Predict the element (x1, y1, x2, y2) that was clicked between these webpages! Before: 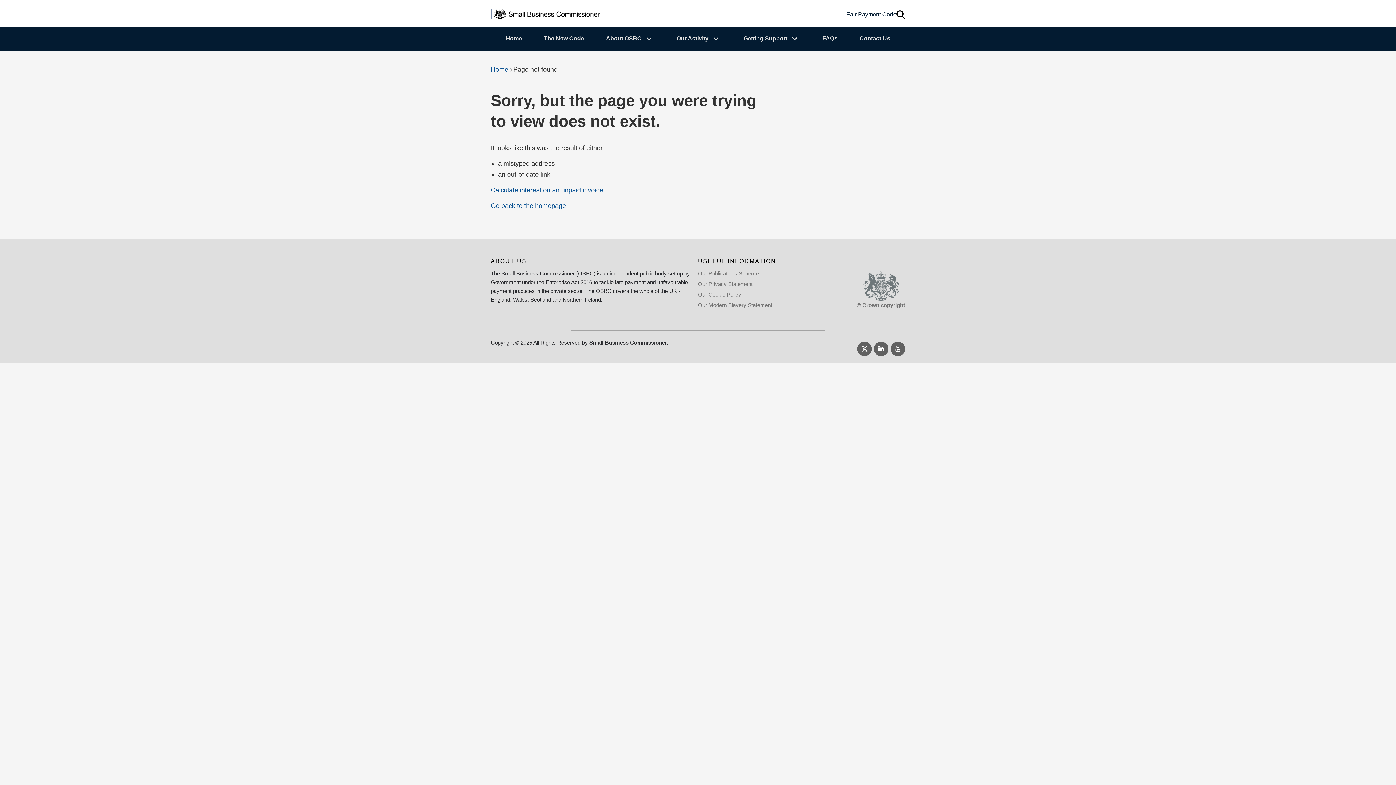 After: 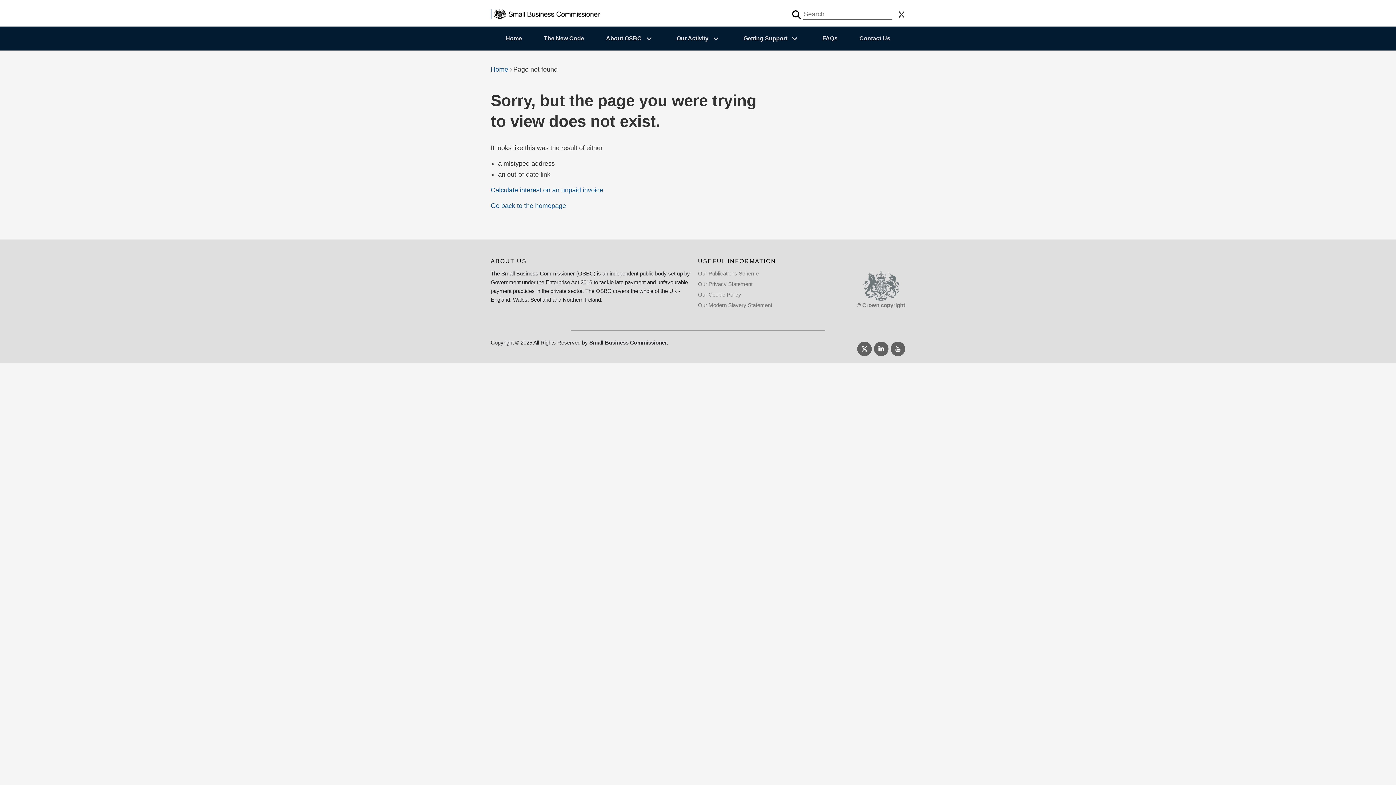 Action: bbox: (896, 10, 905, 19) label: Open search form: